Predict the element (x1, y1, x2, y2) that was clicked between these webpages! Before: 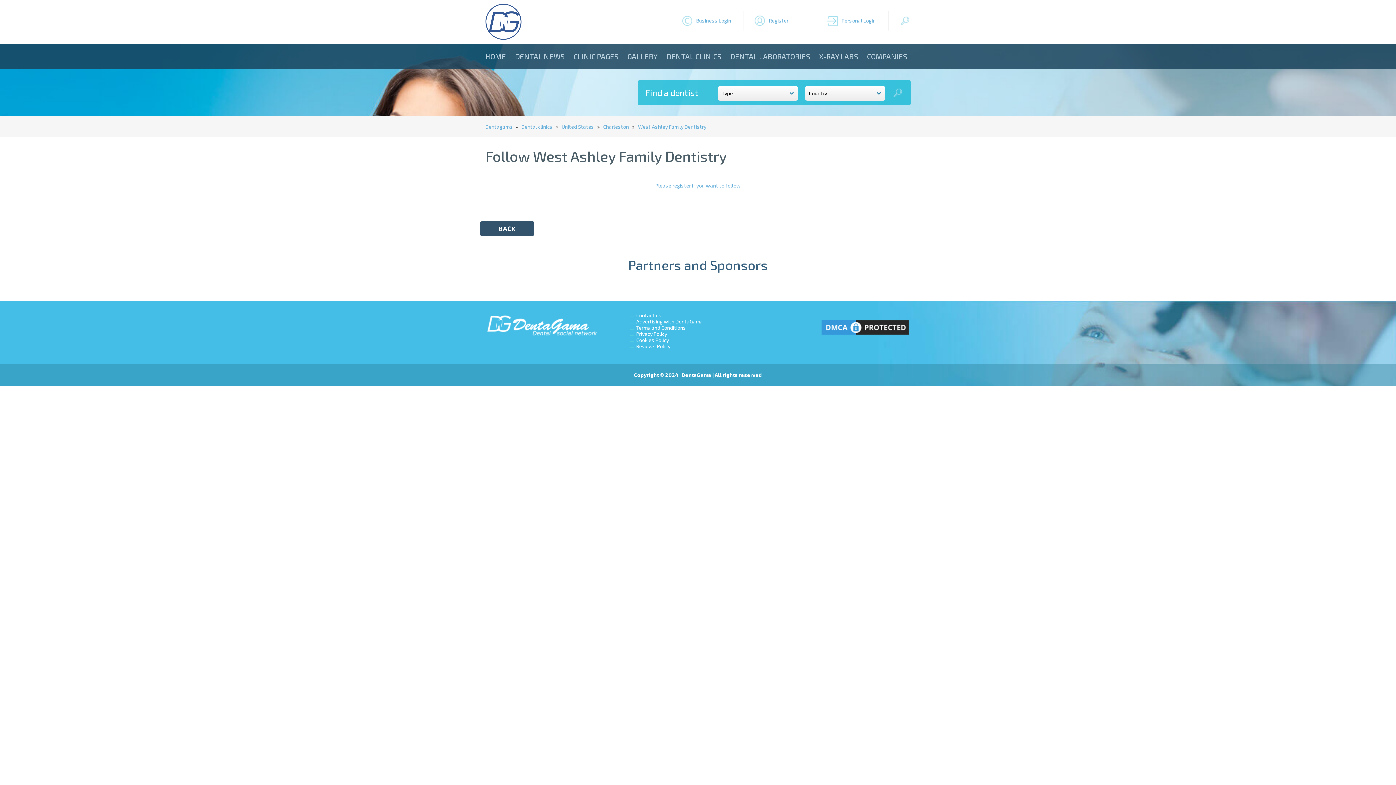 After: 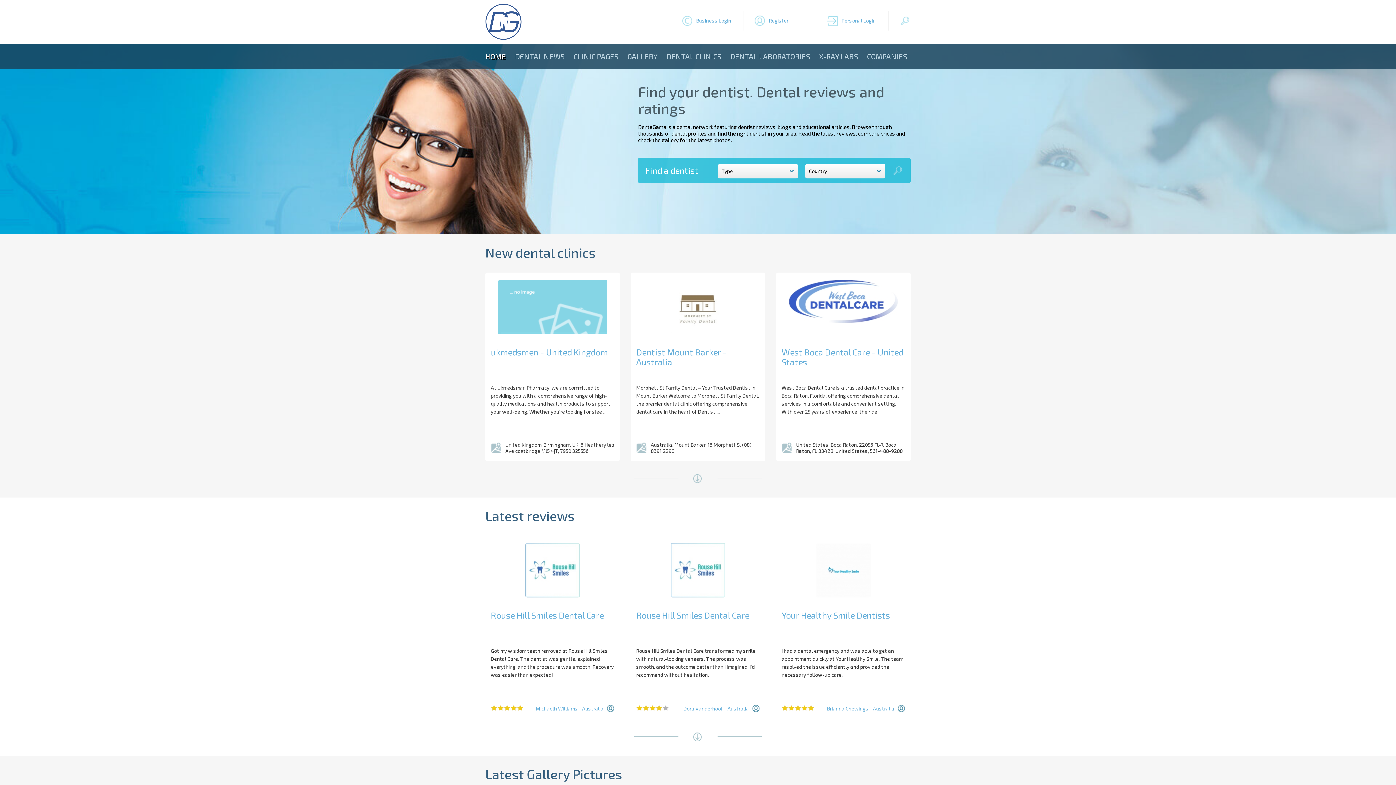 Action: label: HOME bbox: (485, 43, 506, 69)